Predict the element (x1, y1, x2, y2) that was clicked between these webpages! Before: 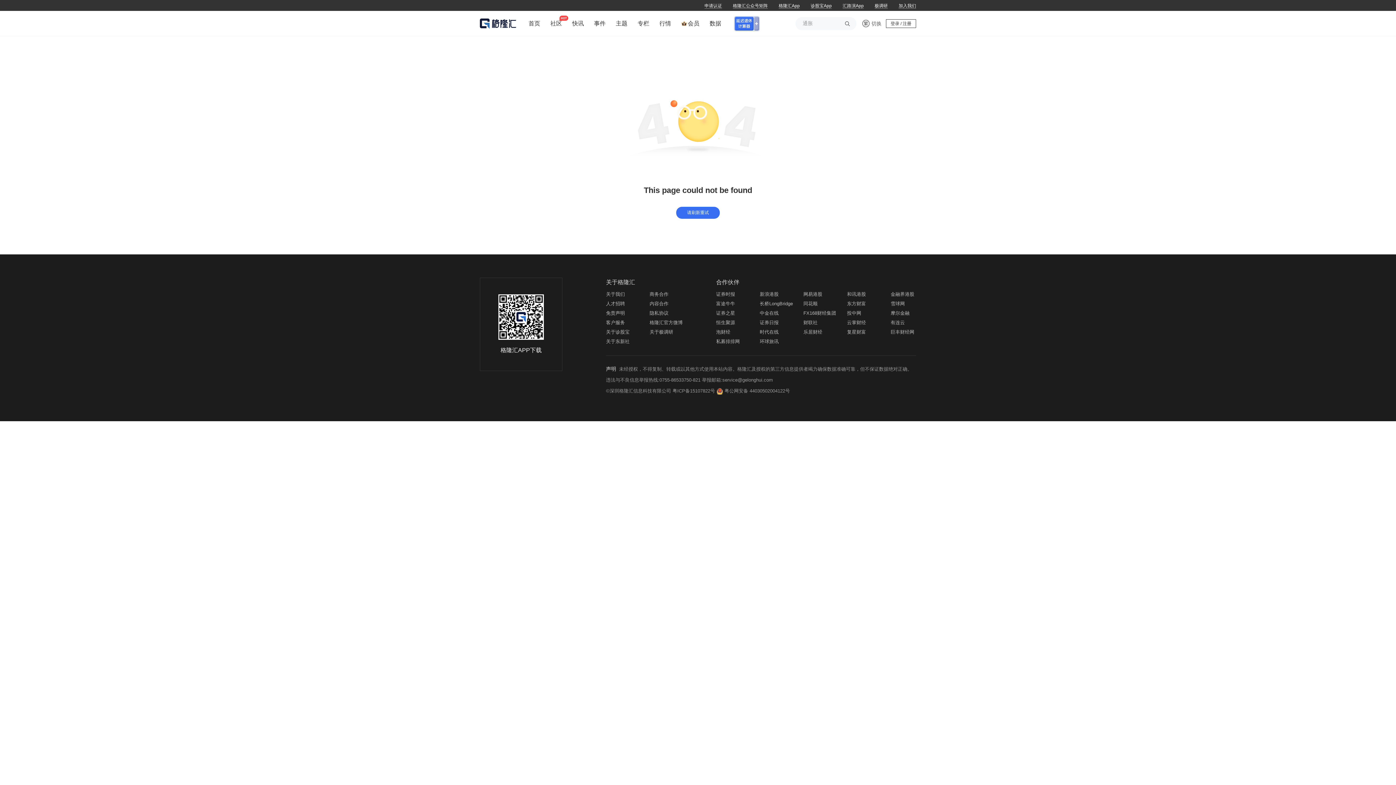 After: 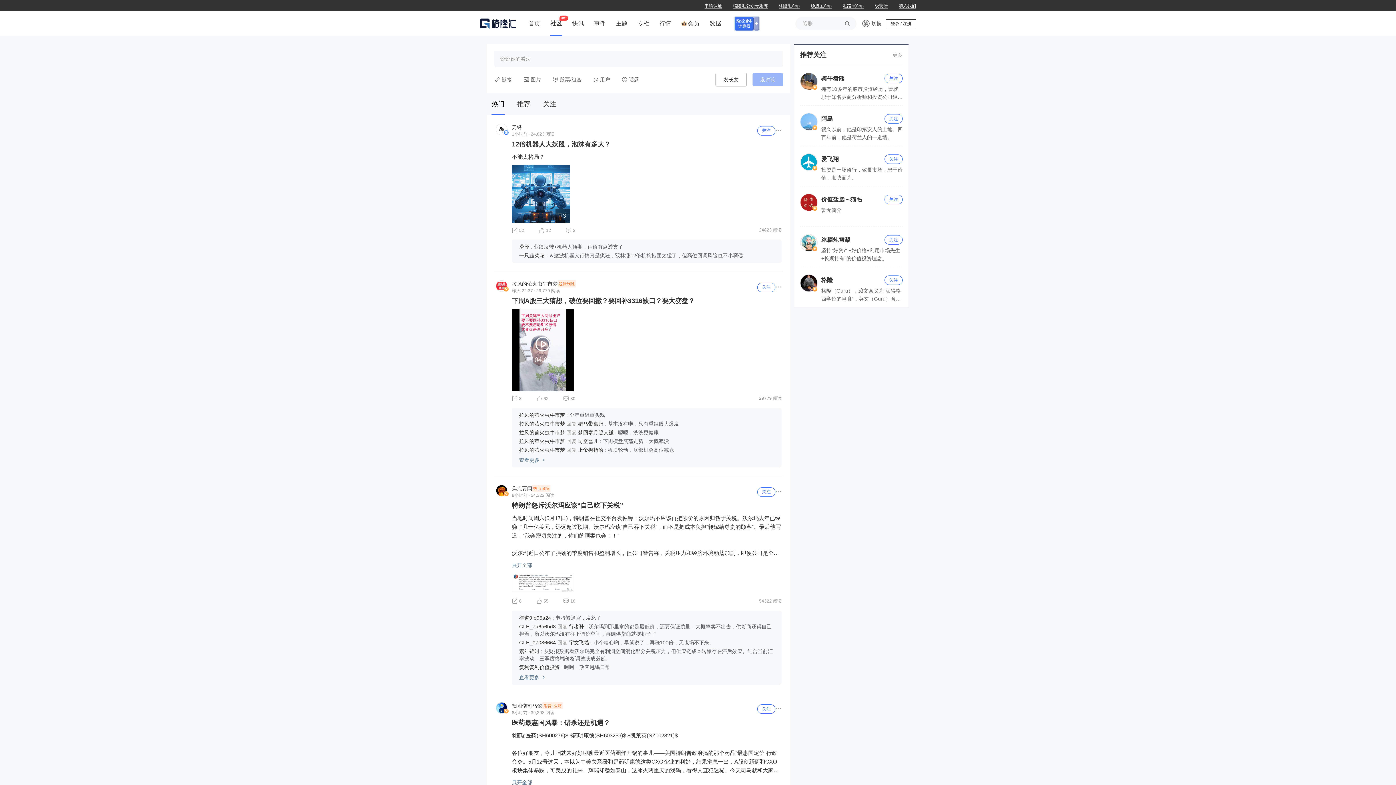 Action: label: 社区 bbox: (550, 10, 562, 36)